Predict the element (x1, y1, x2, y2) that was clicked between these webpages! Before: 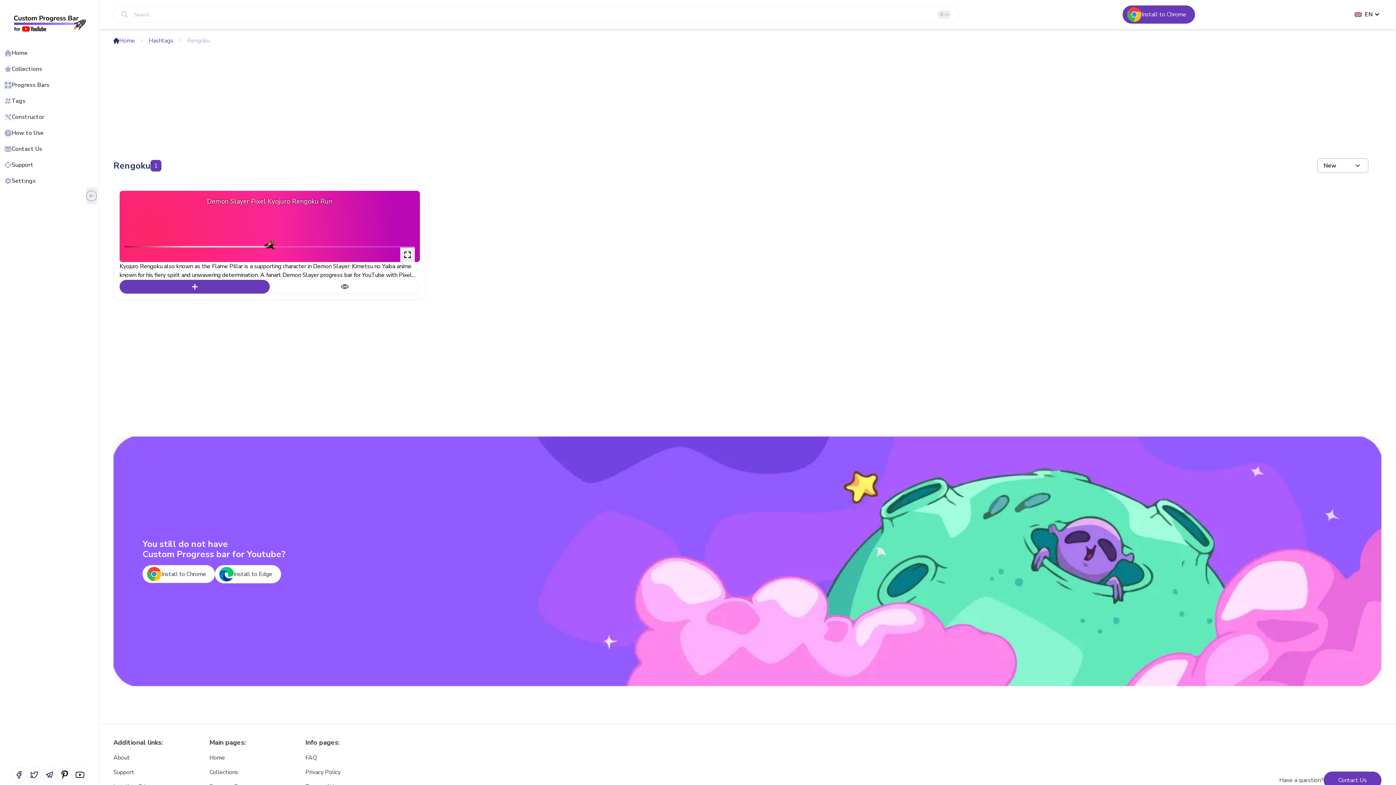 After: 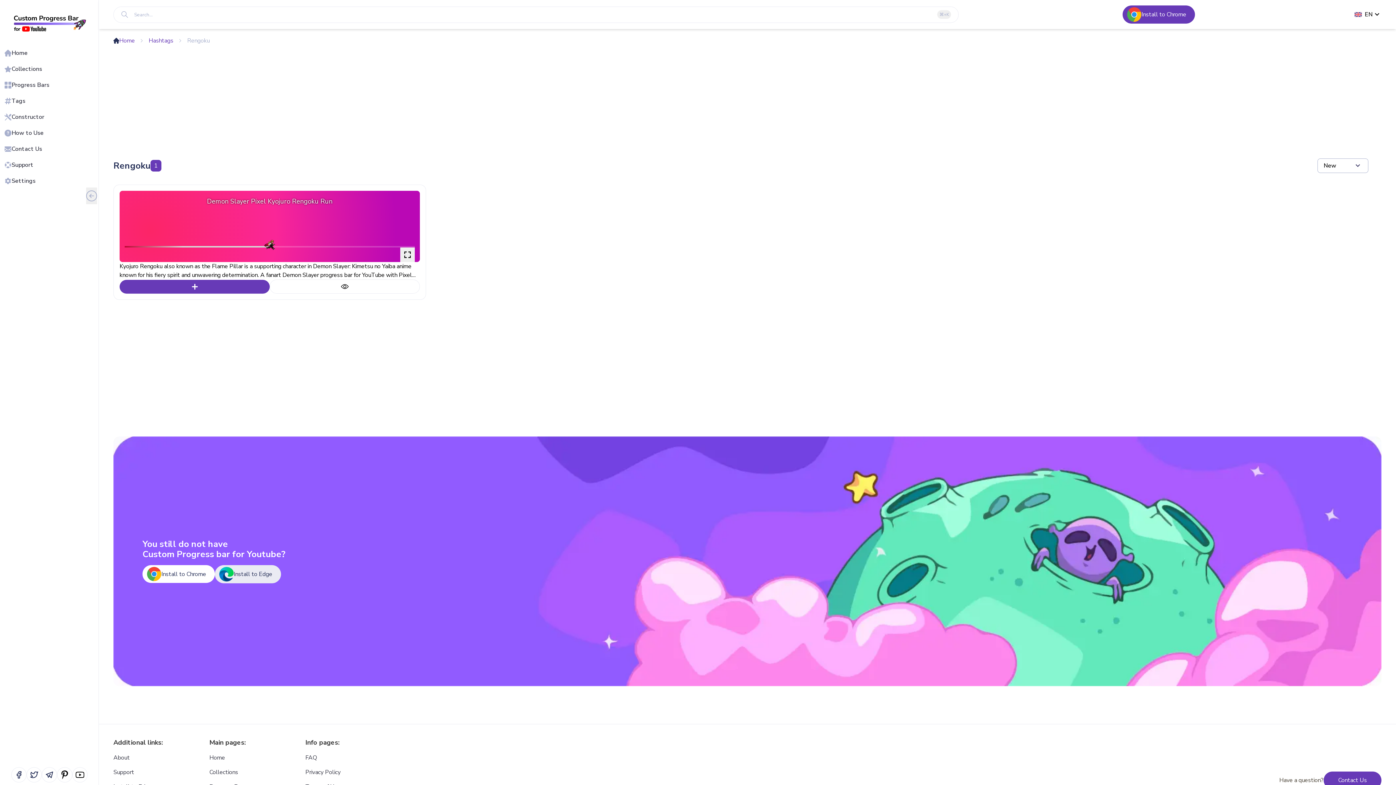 Action: bbox: (214, 565, 281, 583) label: Install to Edge